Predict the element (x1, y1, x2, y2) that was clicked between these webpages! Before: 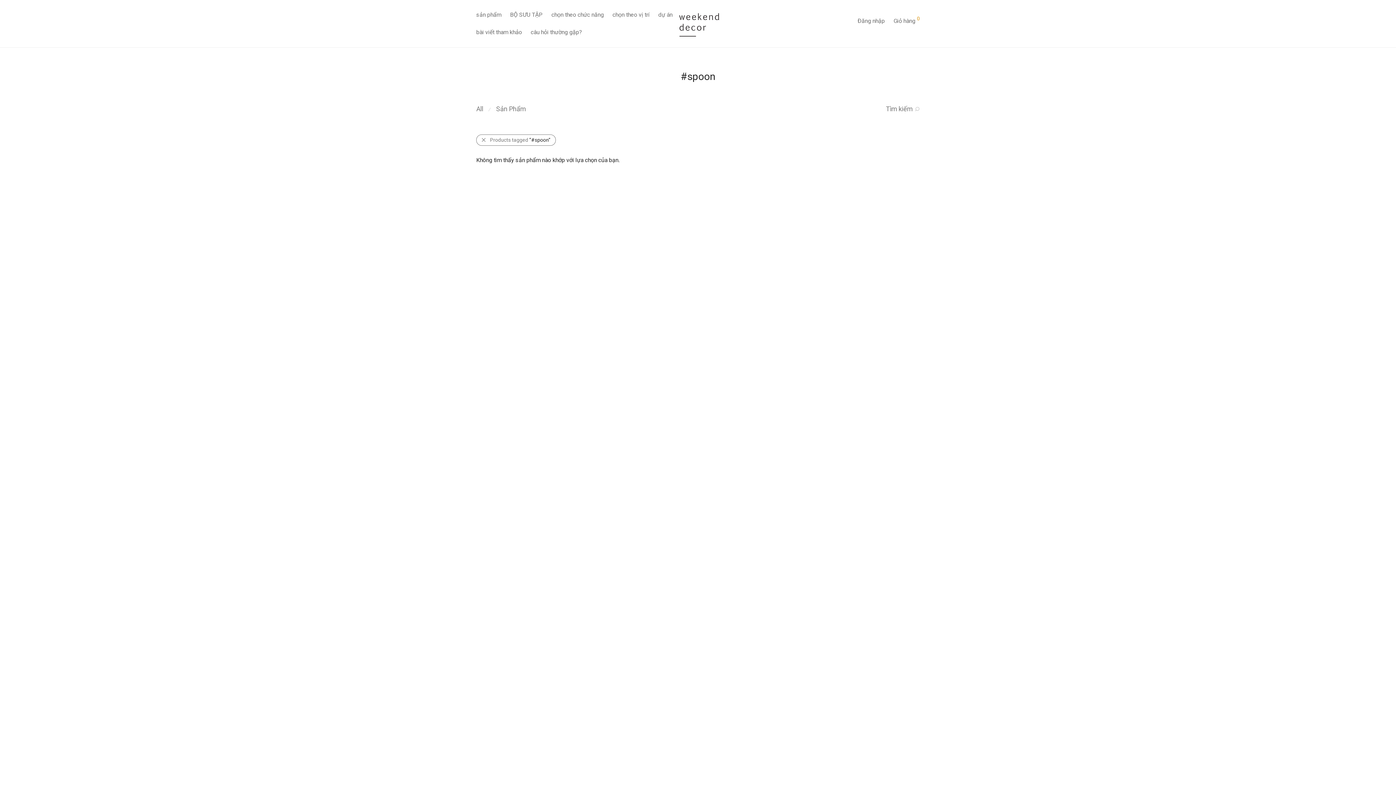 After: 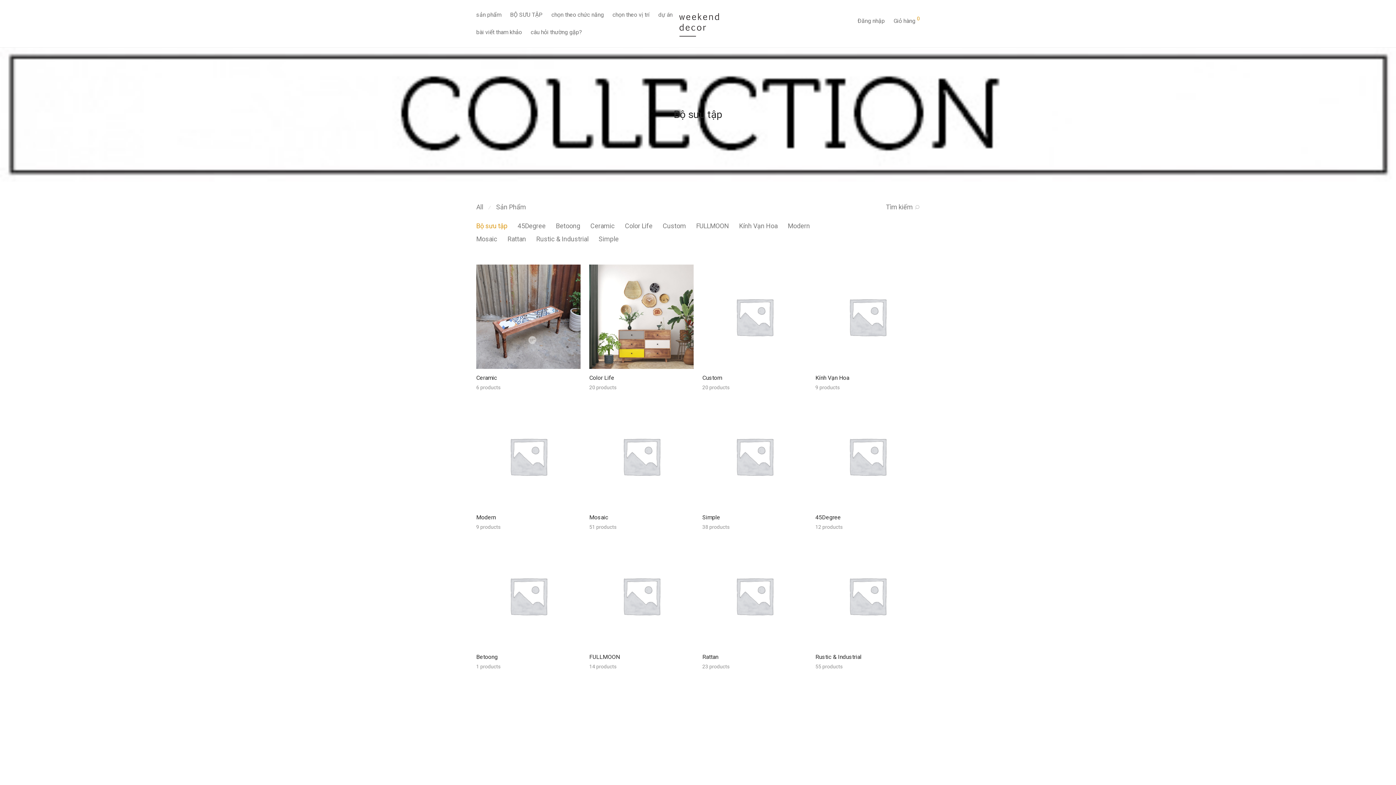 Action: bbox: (505, 6, 547, 23) label: BỘ SƯU TẬP